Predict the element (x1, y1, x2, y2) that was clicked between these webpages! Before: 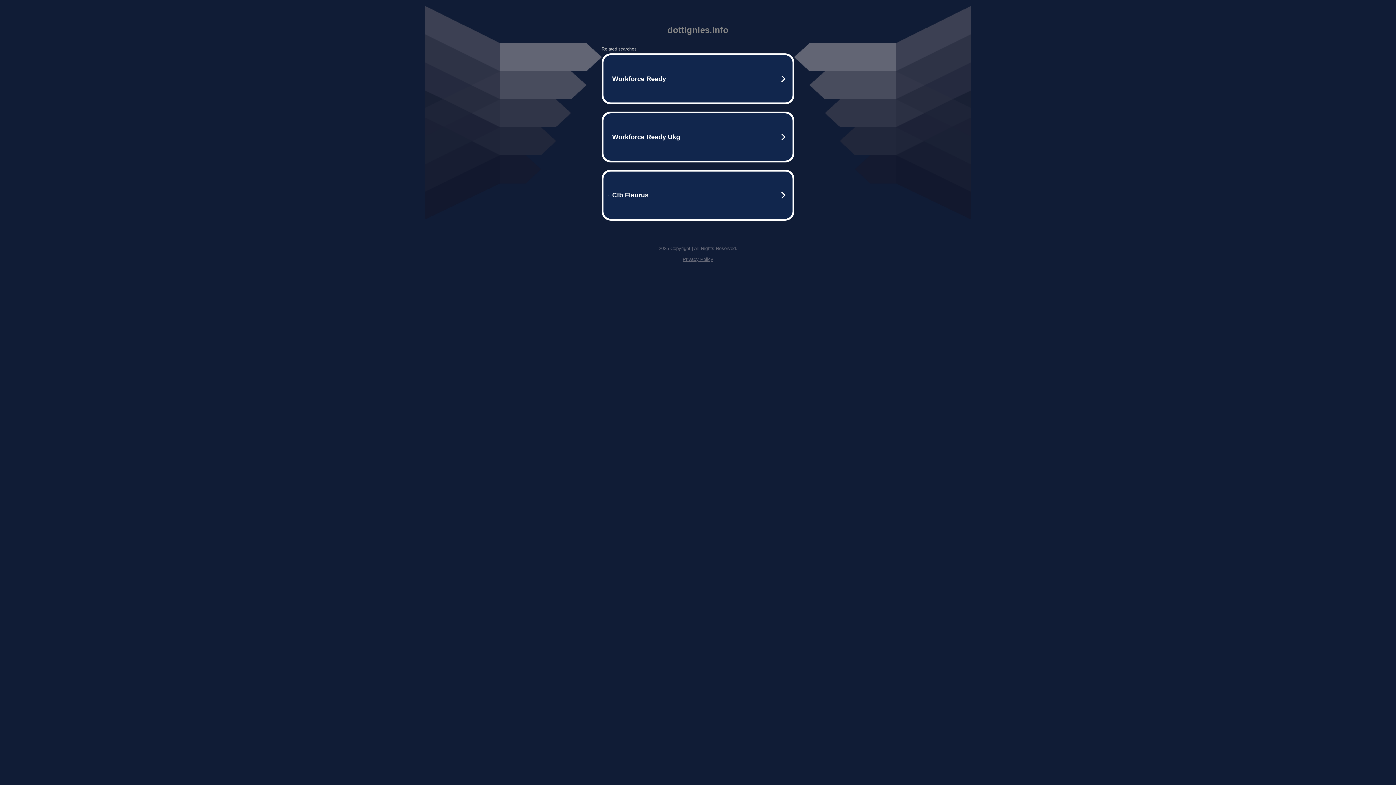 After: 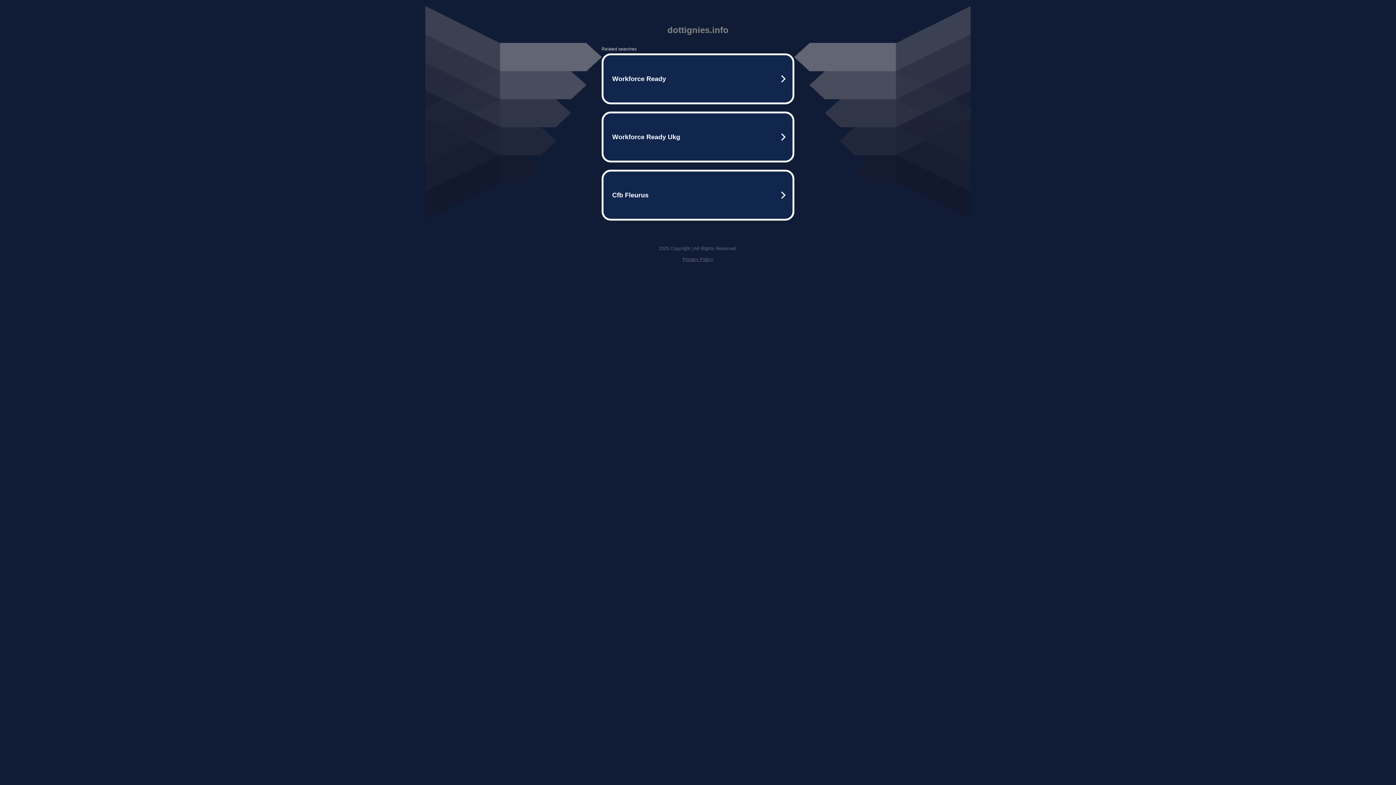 Action: bbox: (682, 256, 713, 262) label: Privacy Policy